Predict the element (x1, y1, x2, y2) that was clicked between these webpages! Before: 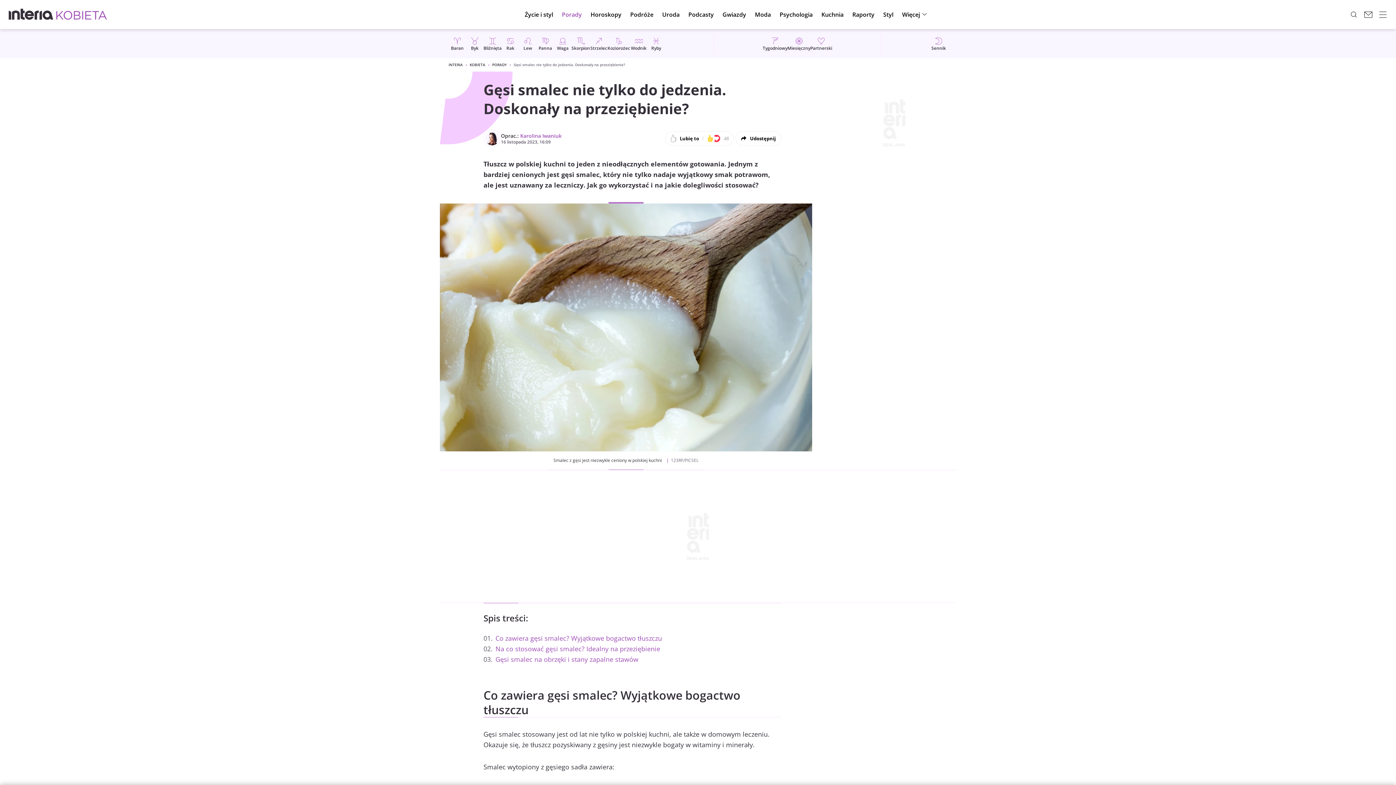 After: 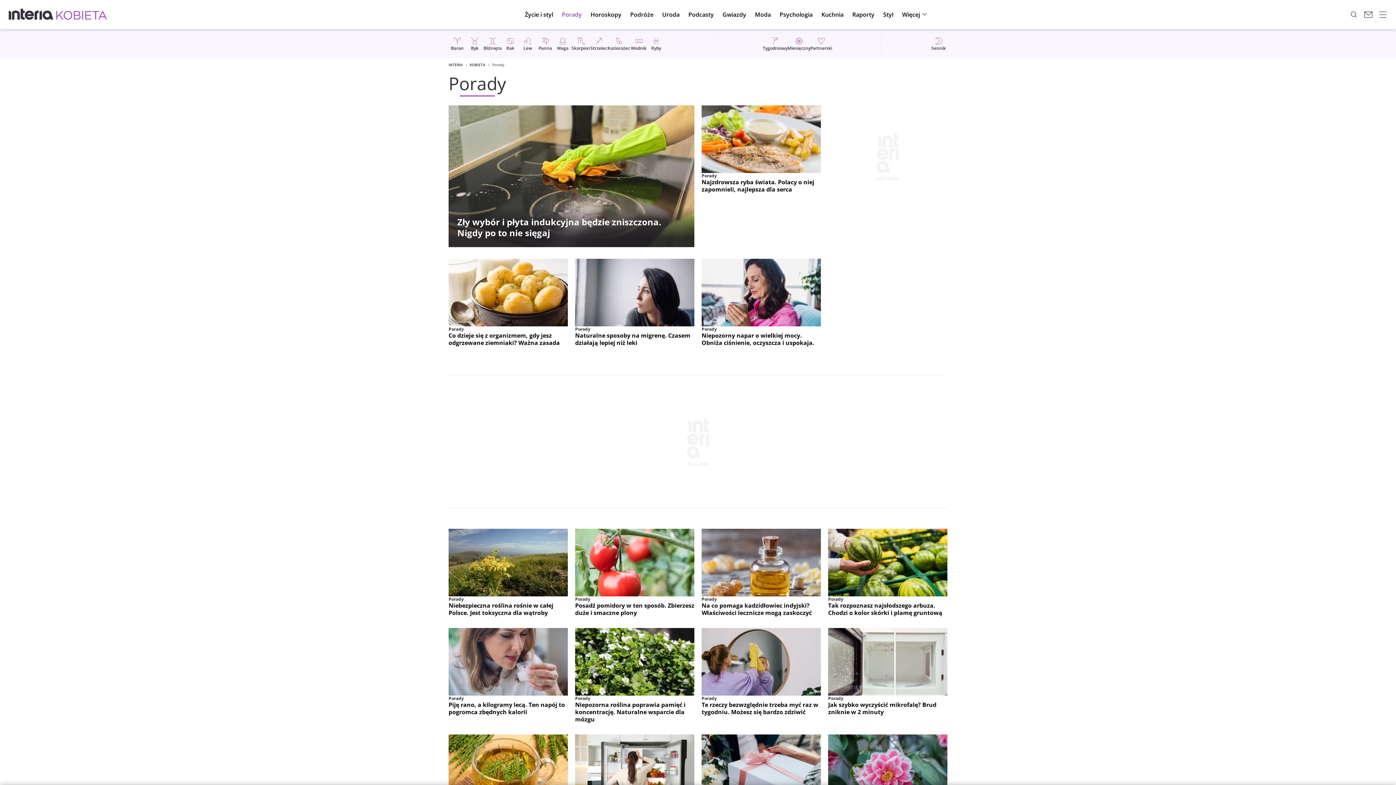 Action: label: PORADY bbox: (492, 62, 506, 67)